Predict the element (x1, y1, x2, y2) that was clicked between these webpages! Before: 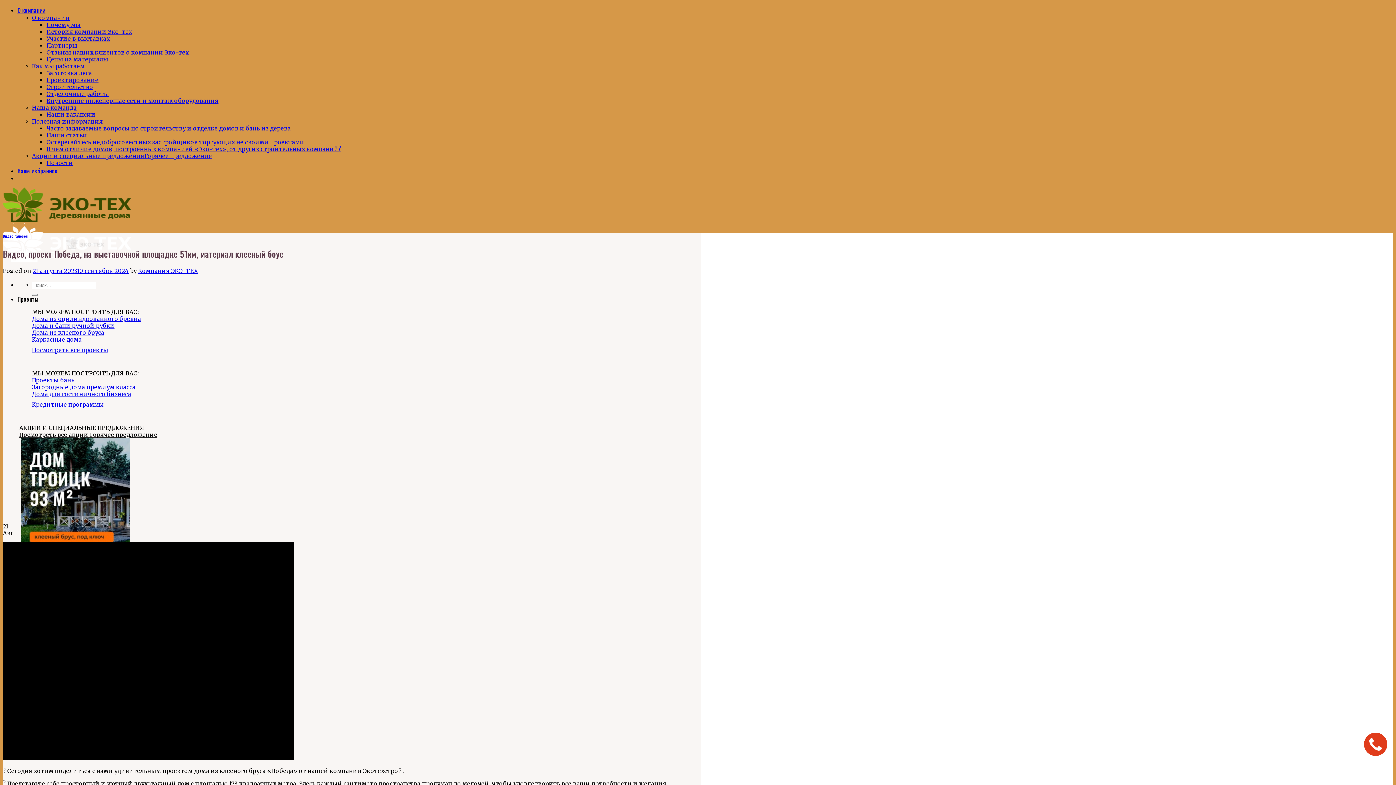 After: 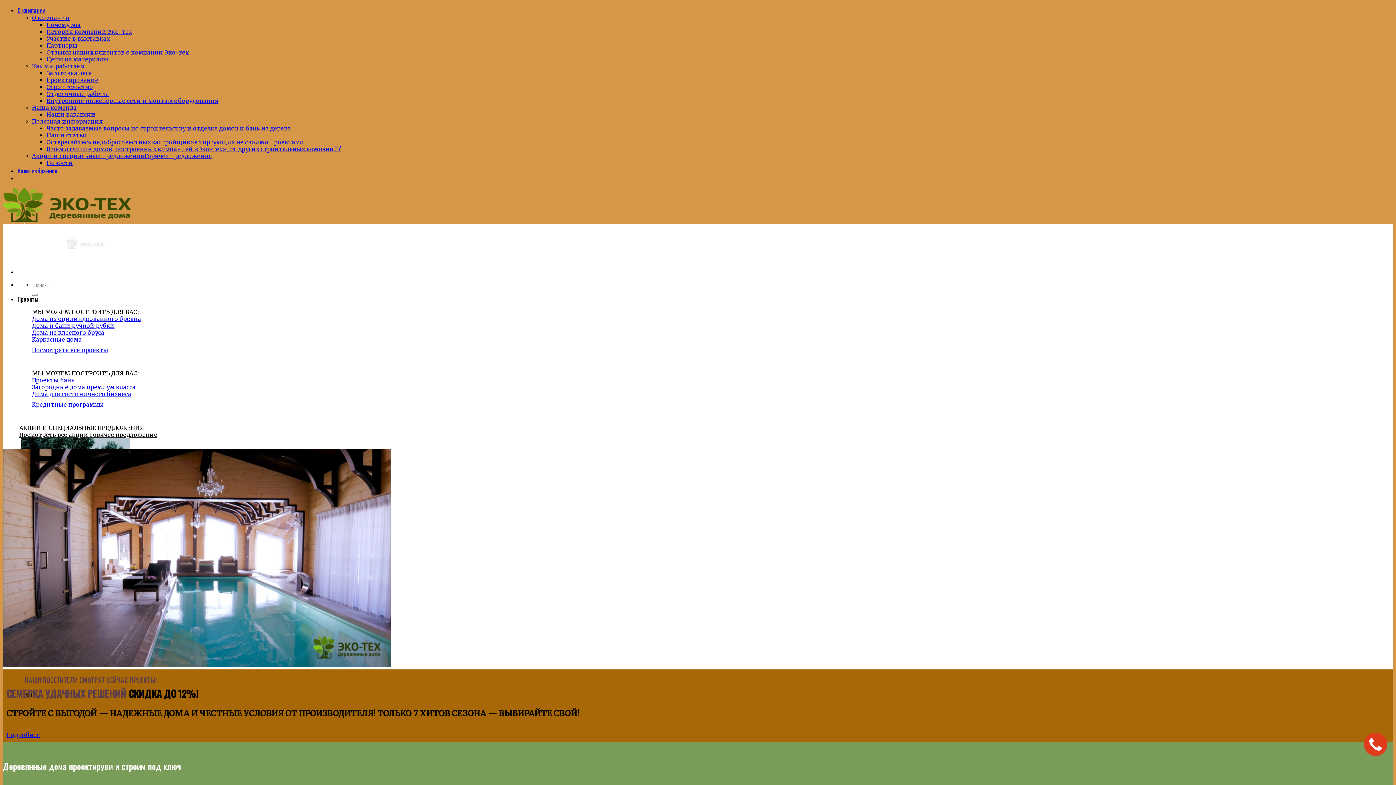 Action: bbox: (2, 218, 130, 263)